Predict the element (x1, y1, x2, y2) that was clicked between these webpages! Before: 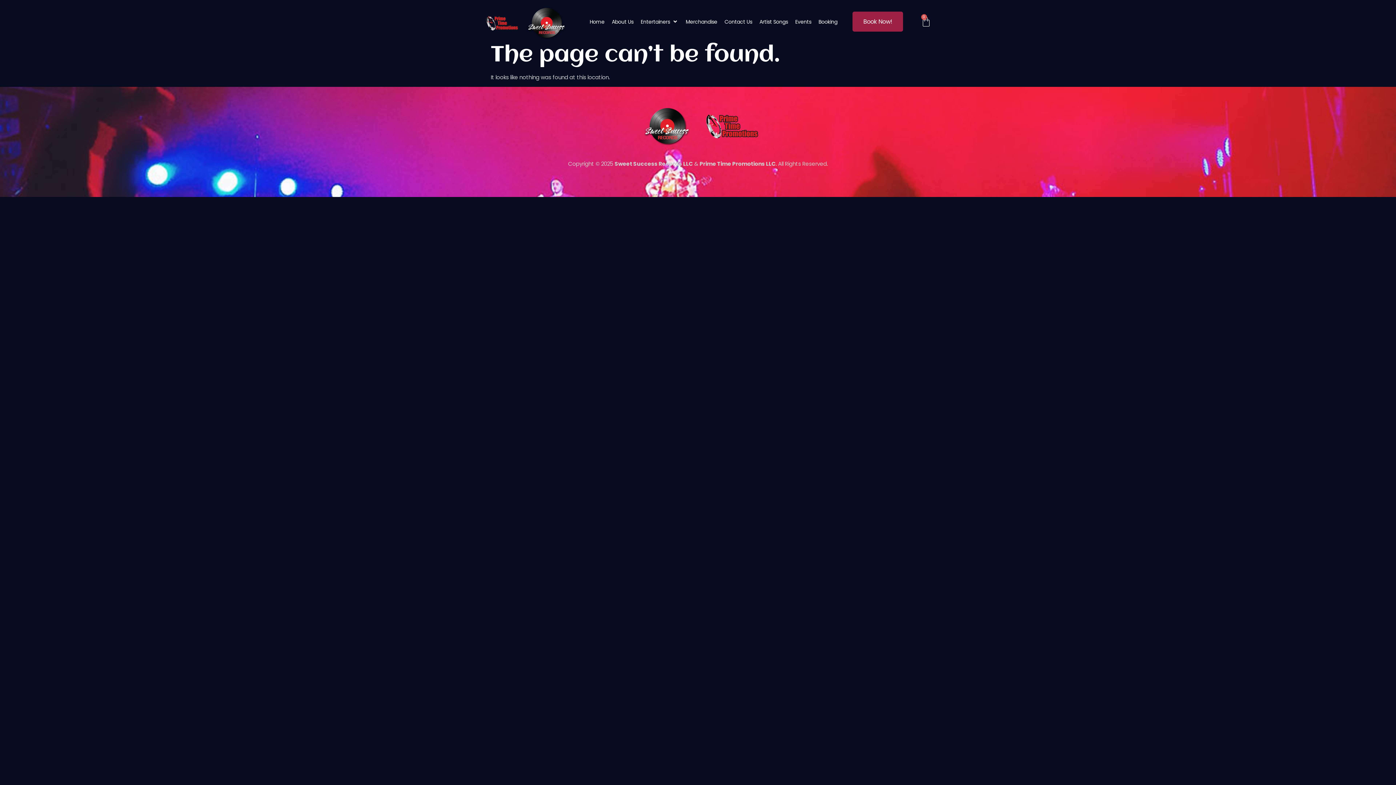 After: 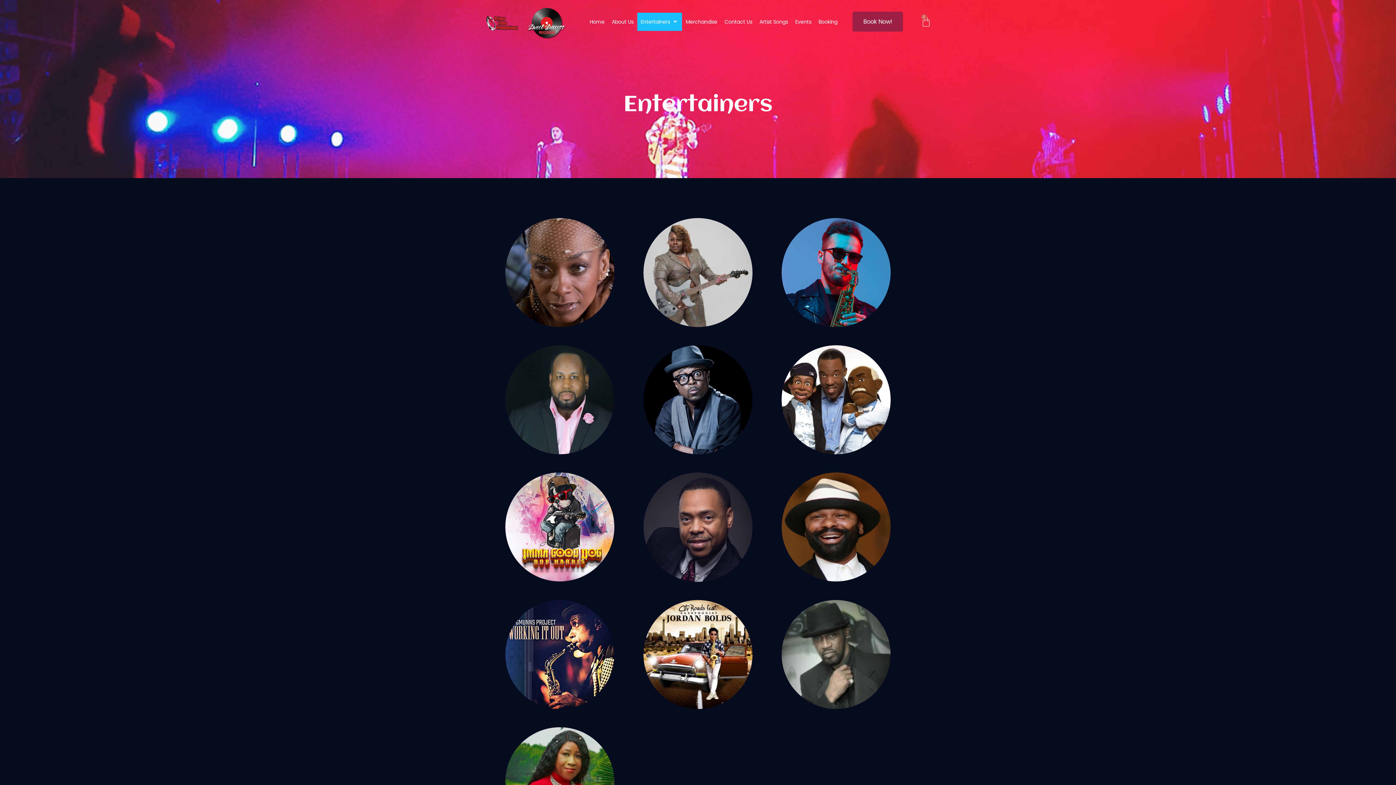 Action: label: Entertainers  bbox: (637, 12, 682, 30)